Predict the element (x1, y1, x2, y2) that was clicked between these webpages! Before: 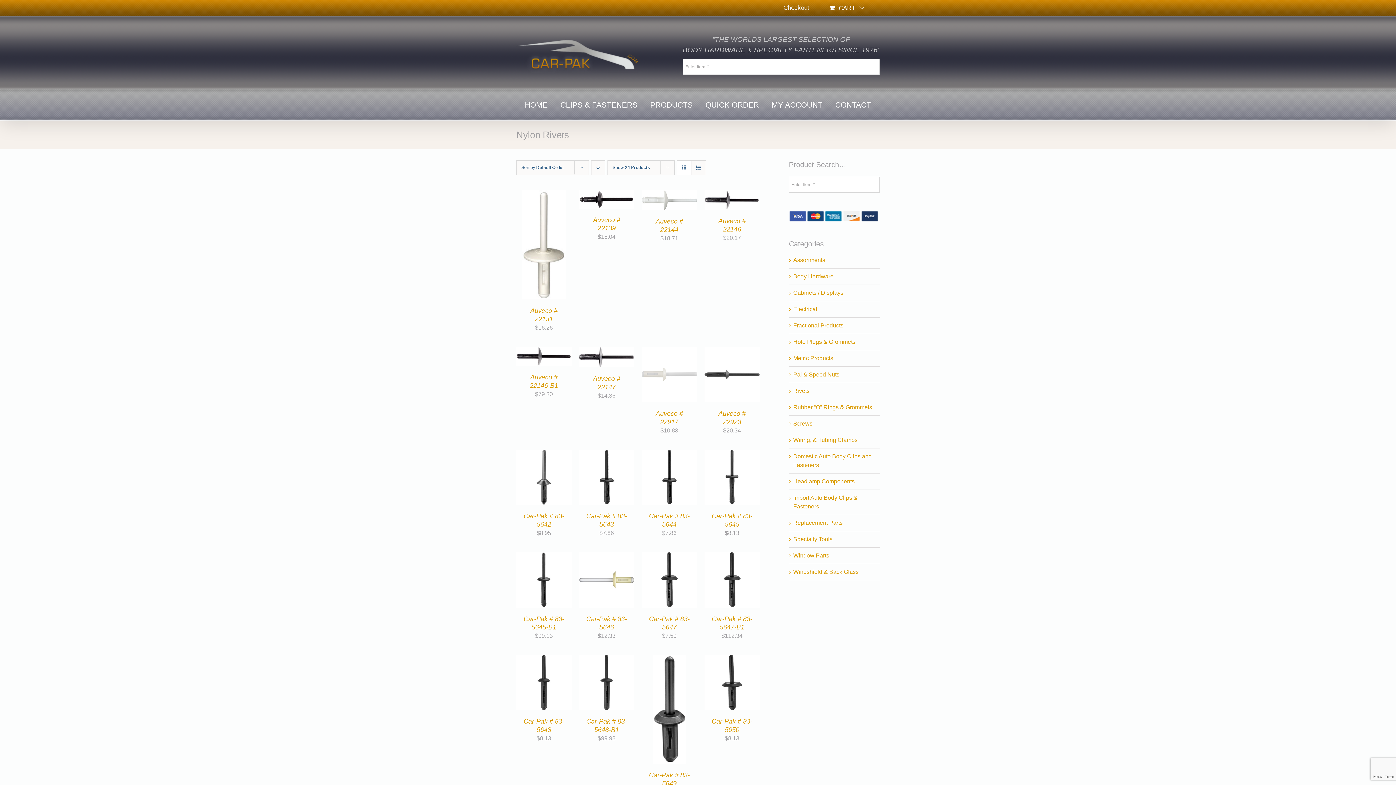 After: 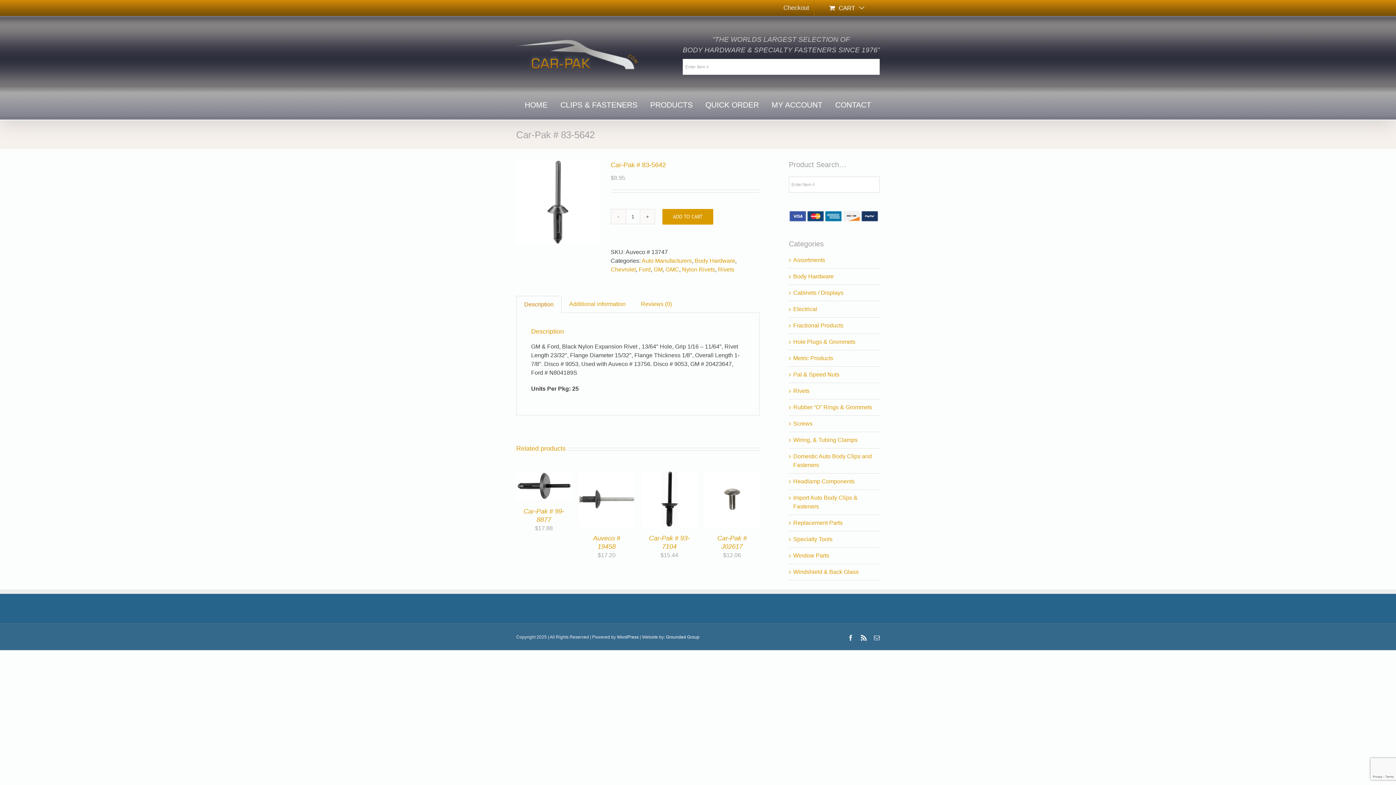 Action: bbox: (516, 450, 571, 456) label: Car-Pak # 83-5642